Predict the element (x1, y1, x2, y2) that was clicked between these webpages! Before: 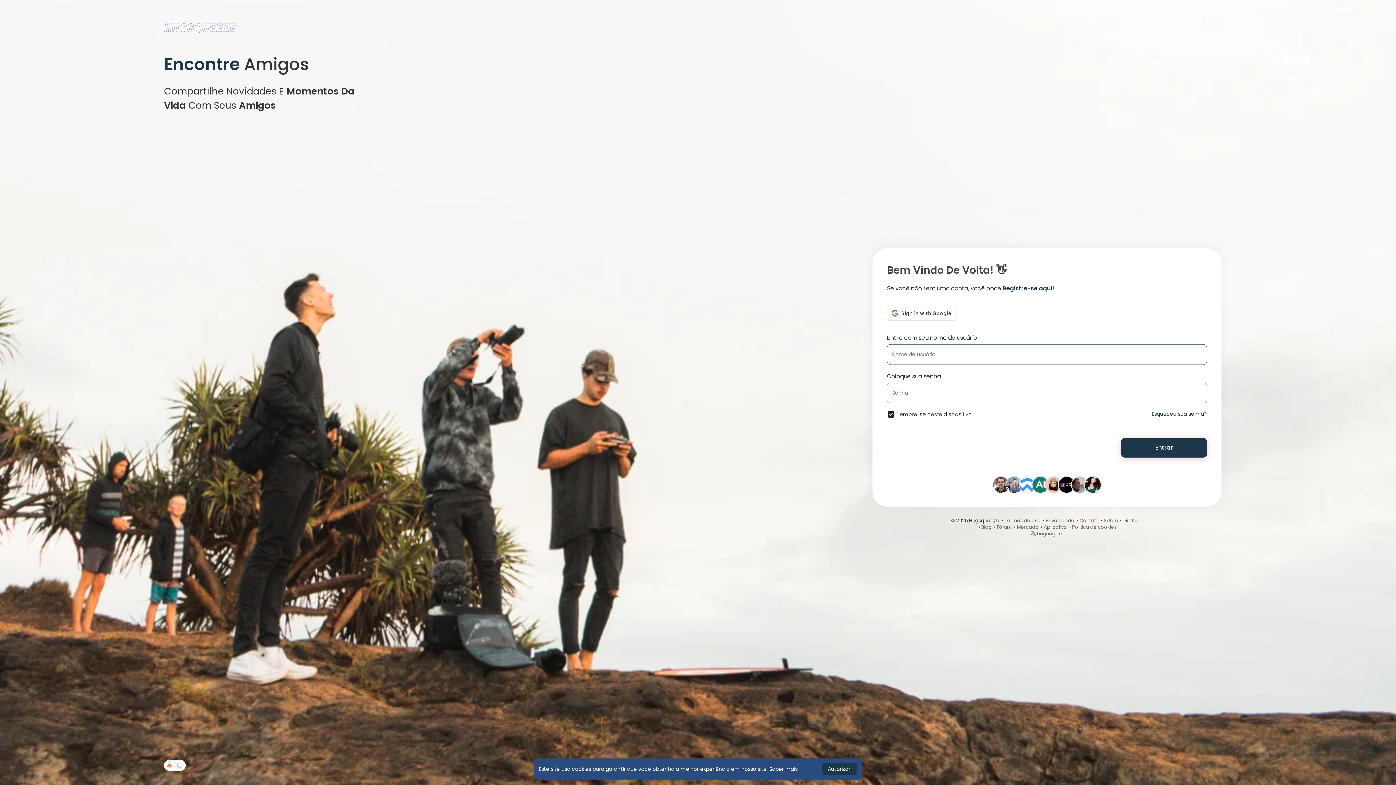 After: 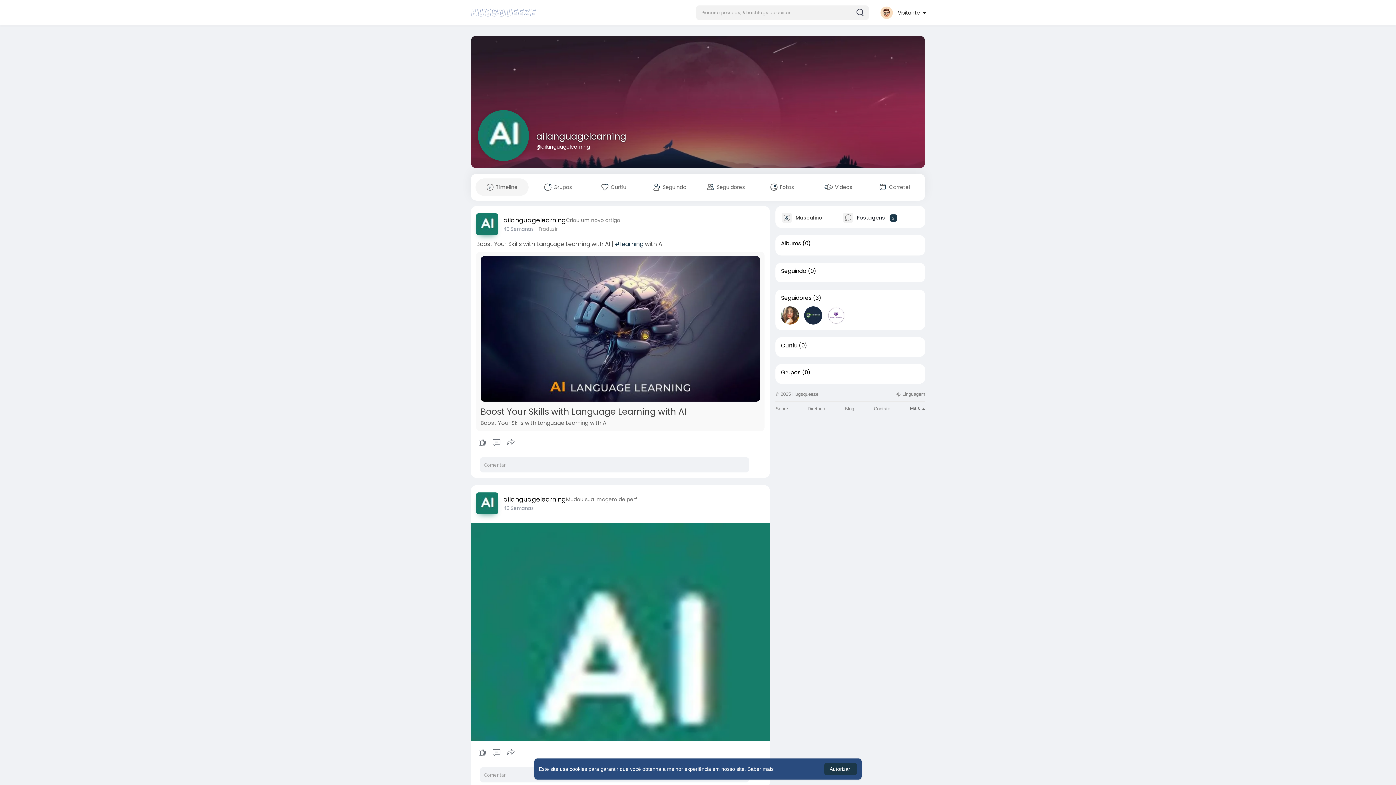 Action: bbox: (1032, 480, 1048, 488)